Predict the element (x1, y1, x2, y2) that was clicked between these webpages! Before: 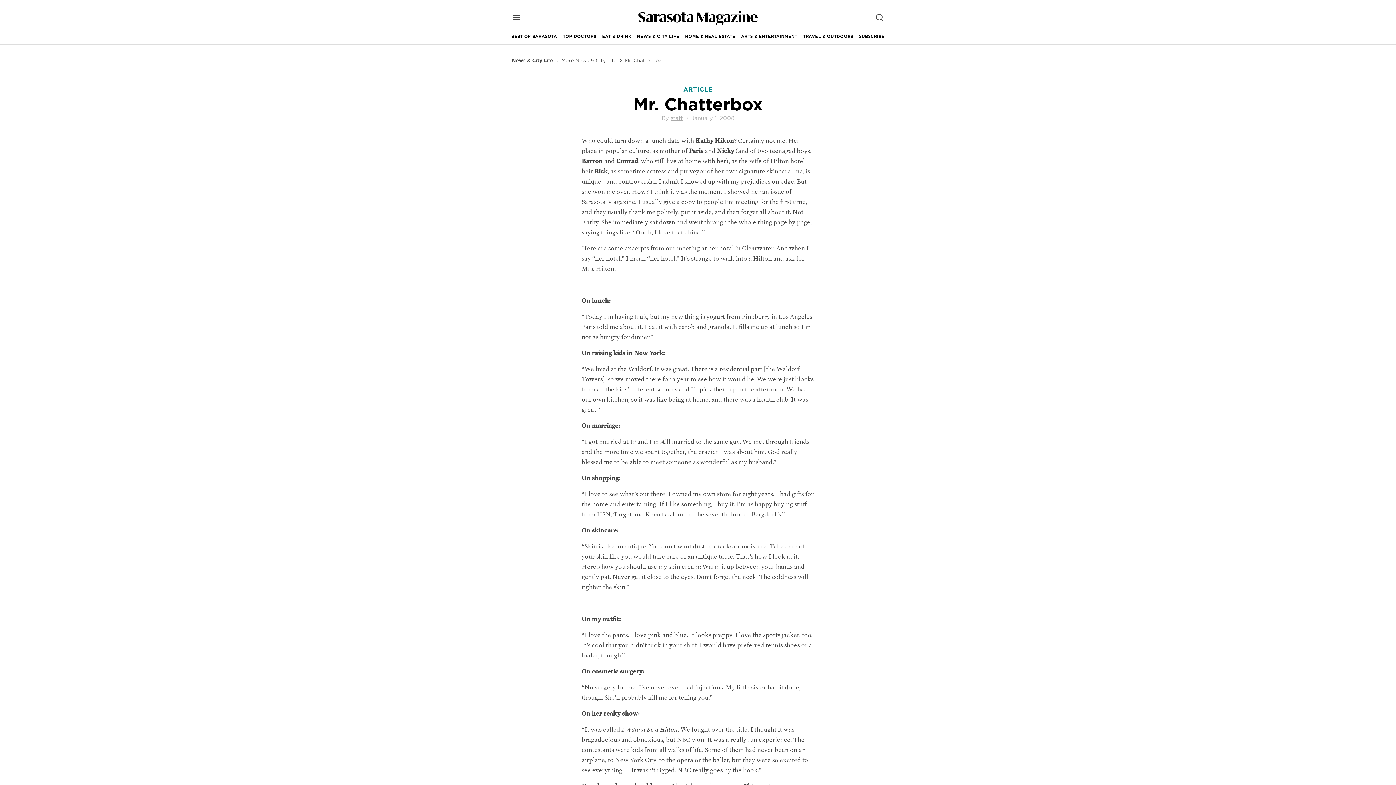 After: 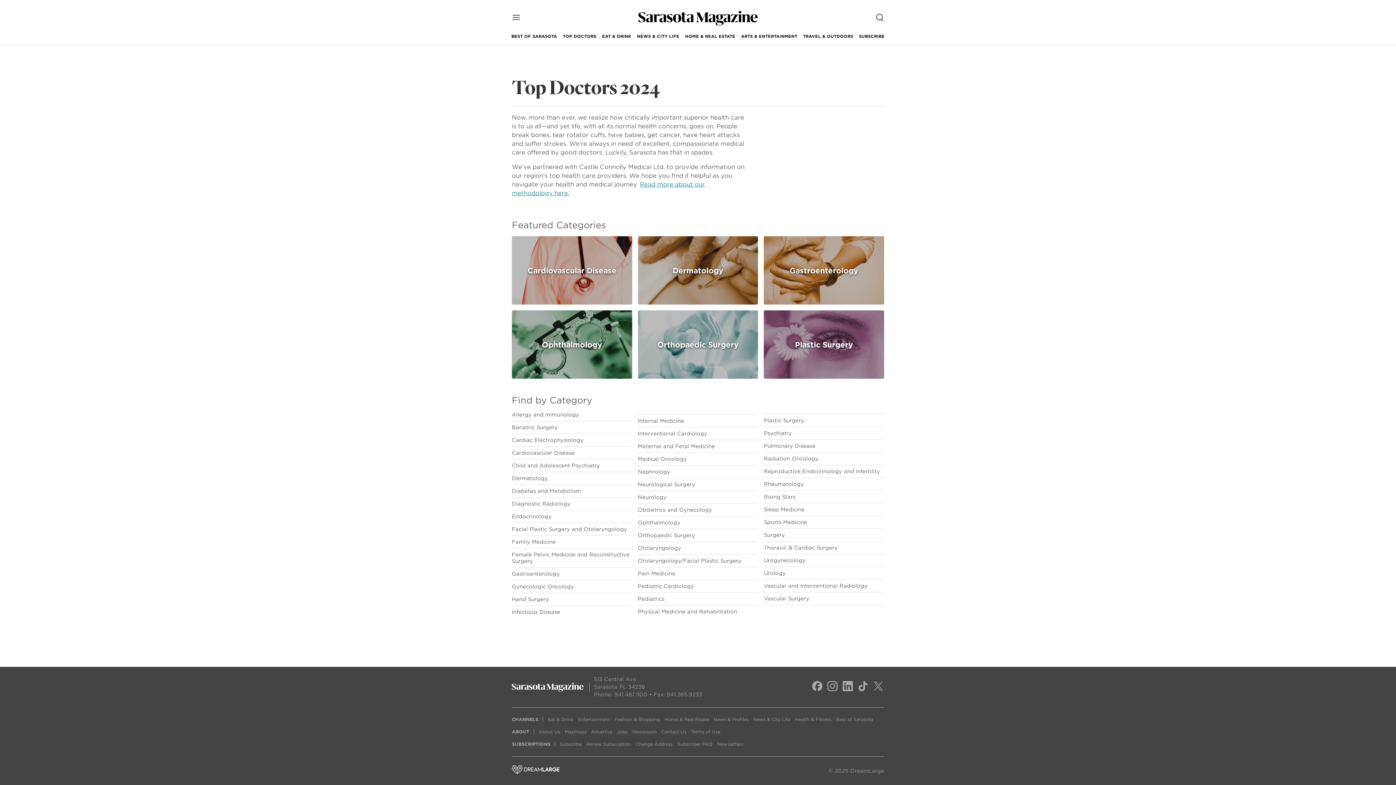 Action: bbox: (562, 28, 596, 44) label: TOP DOCTORS